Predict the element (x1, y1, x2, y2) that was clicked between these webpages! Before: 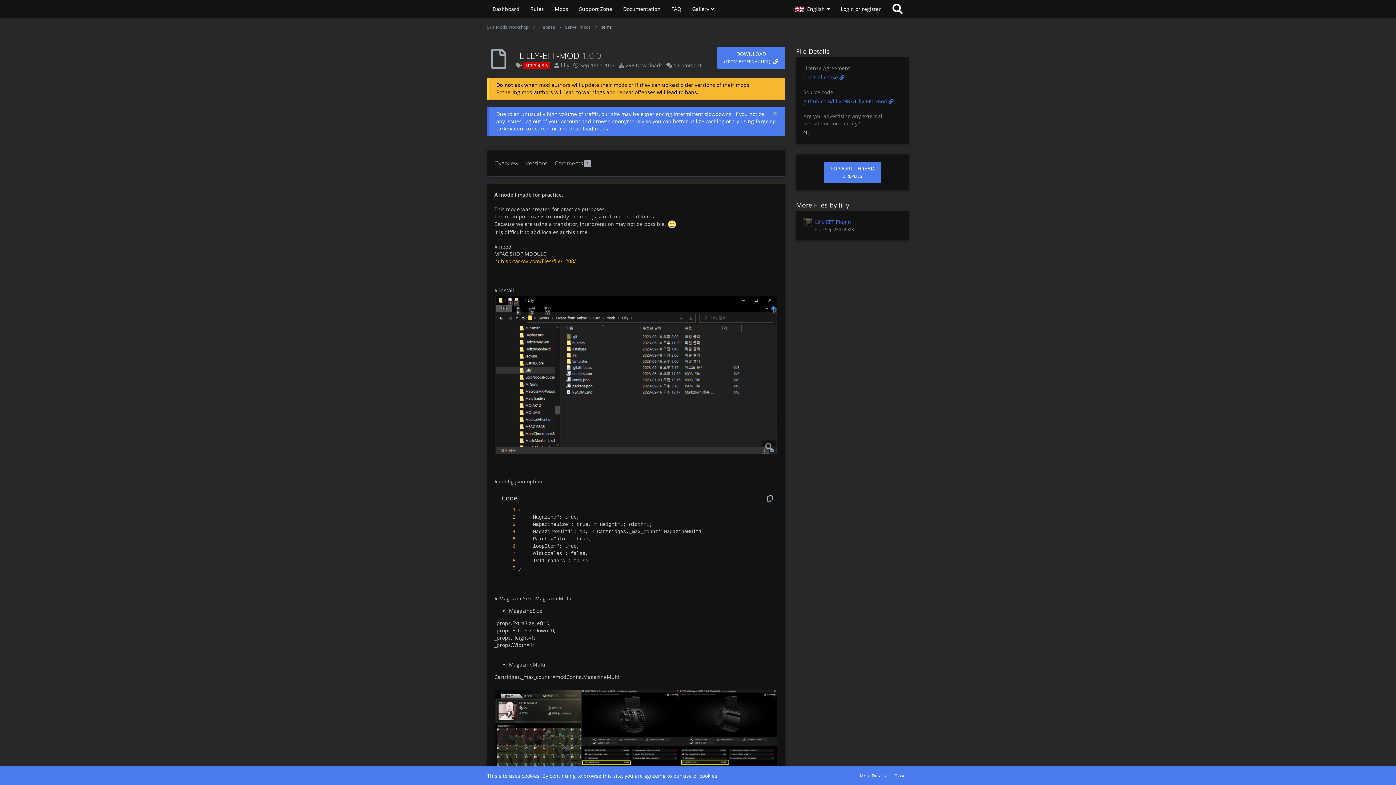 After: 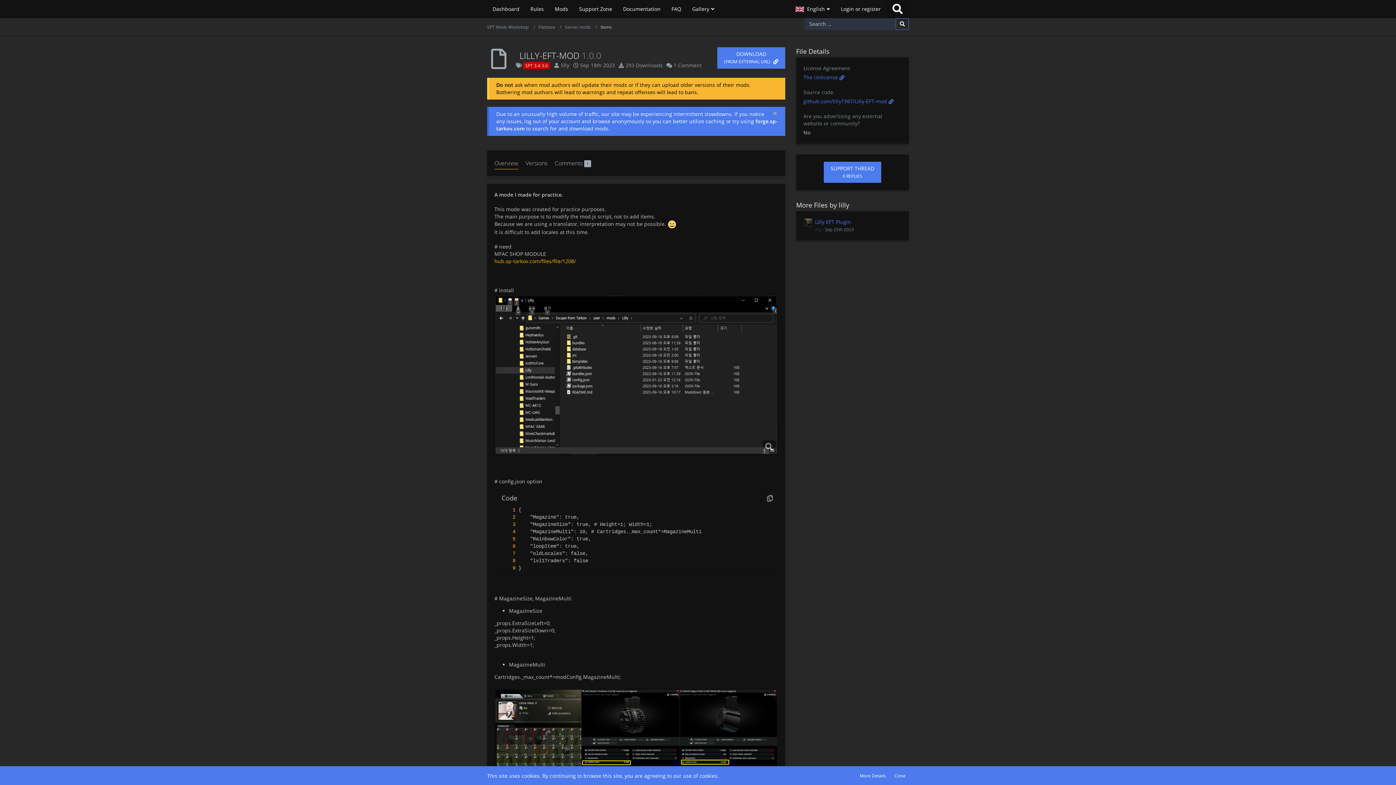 Action: label: Search bbox: (886, 0, 909, 18)